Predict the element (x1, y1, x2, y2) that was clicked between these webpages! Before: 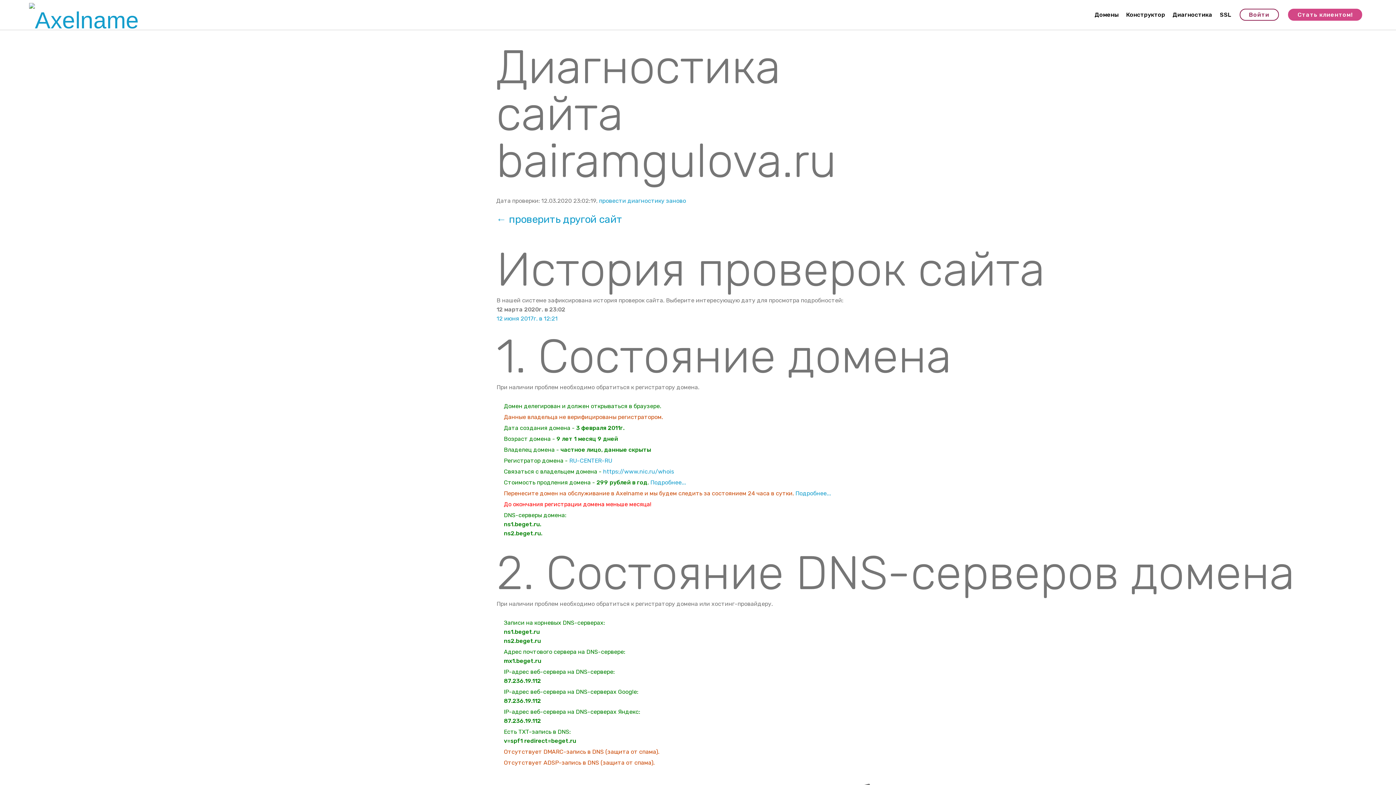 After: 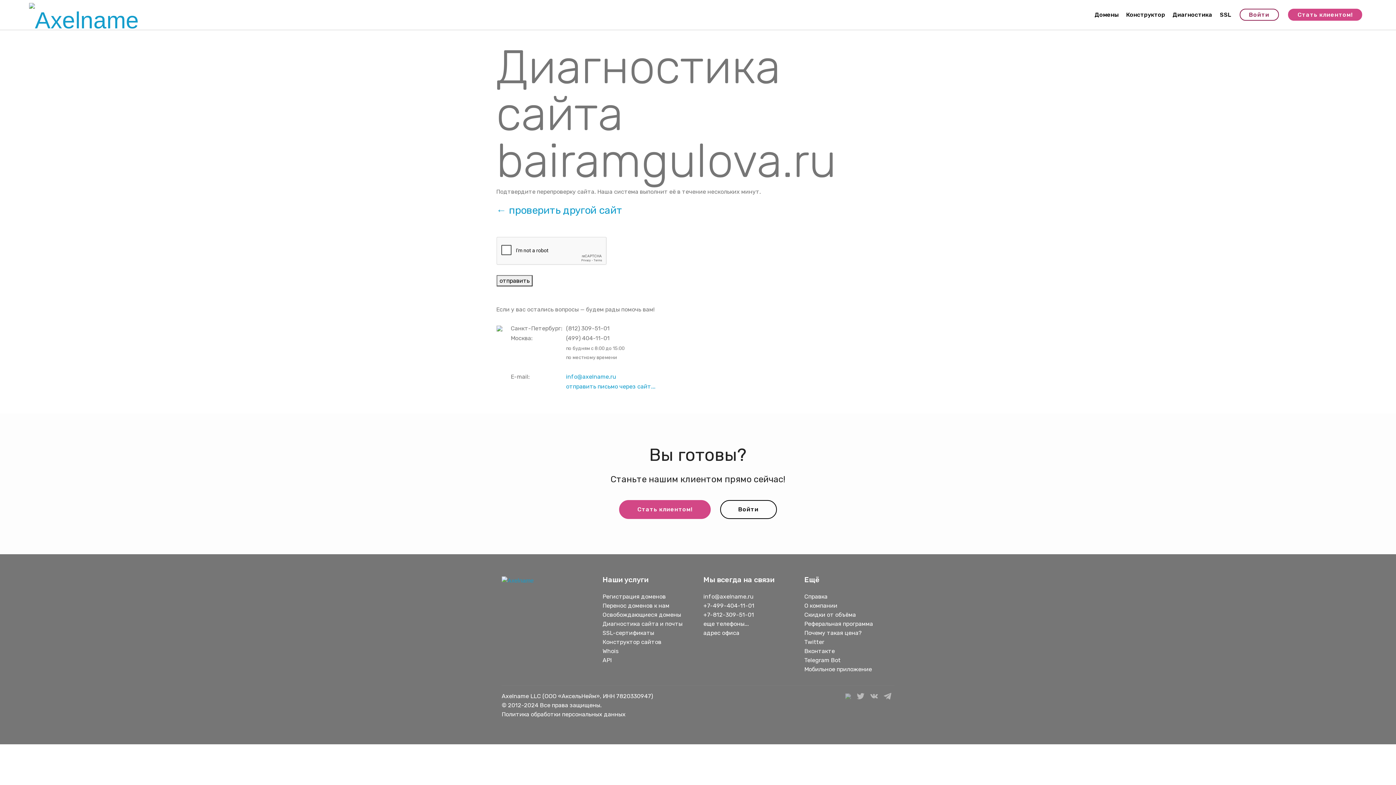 Action: label: провести диагностику заново bbox: (599, 197, 686, 204)